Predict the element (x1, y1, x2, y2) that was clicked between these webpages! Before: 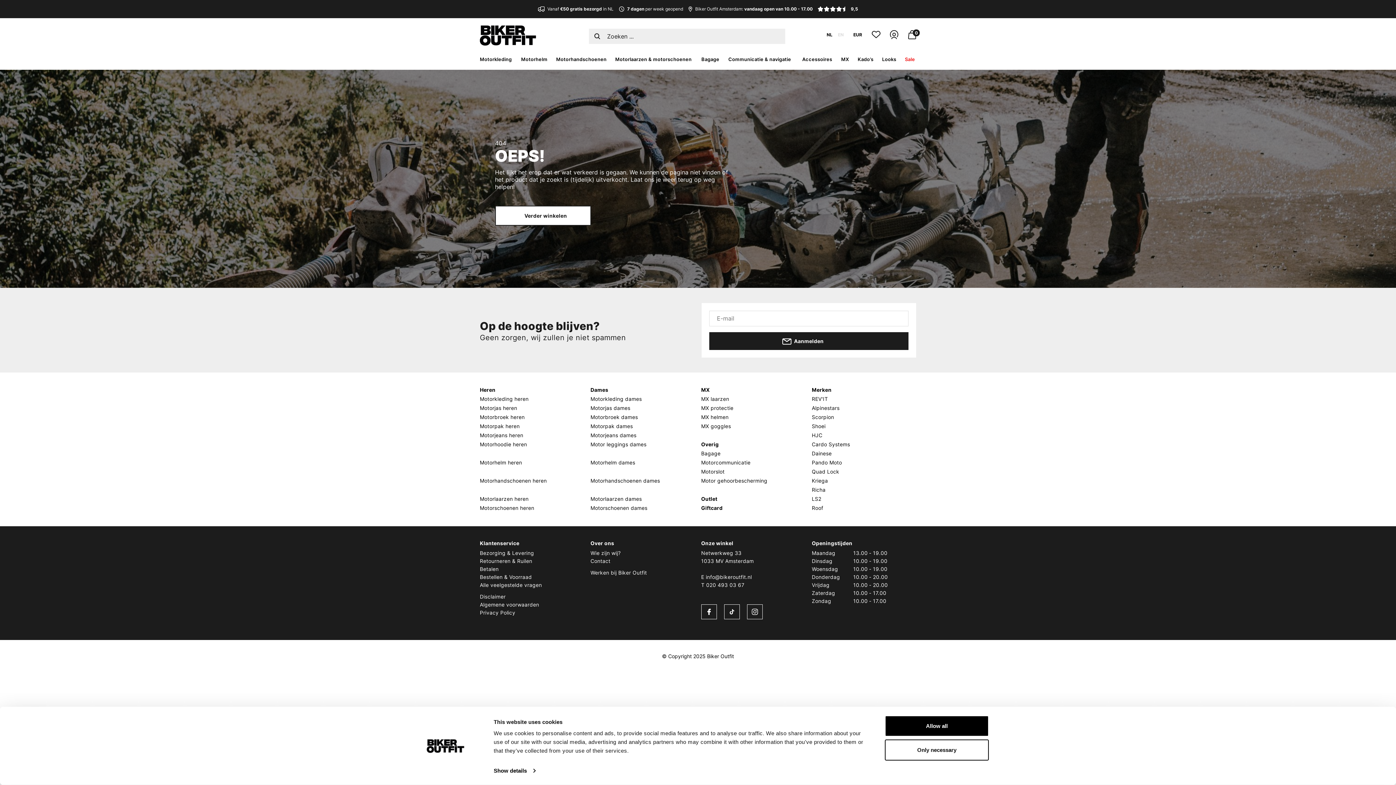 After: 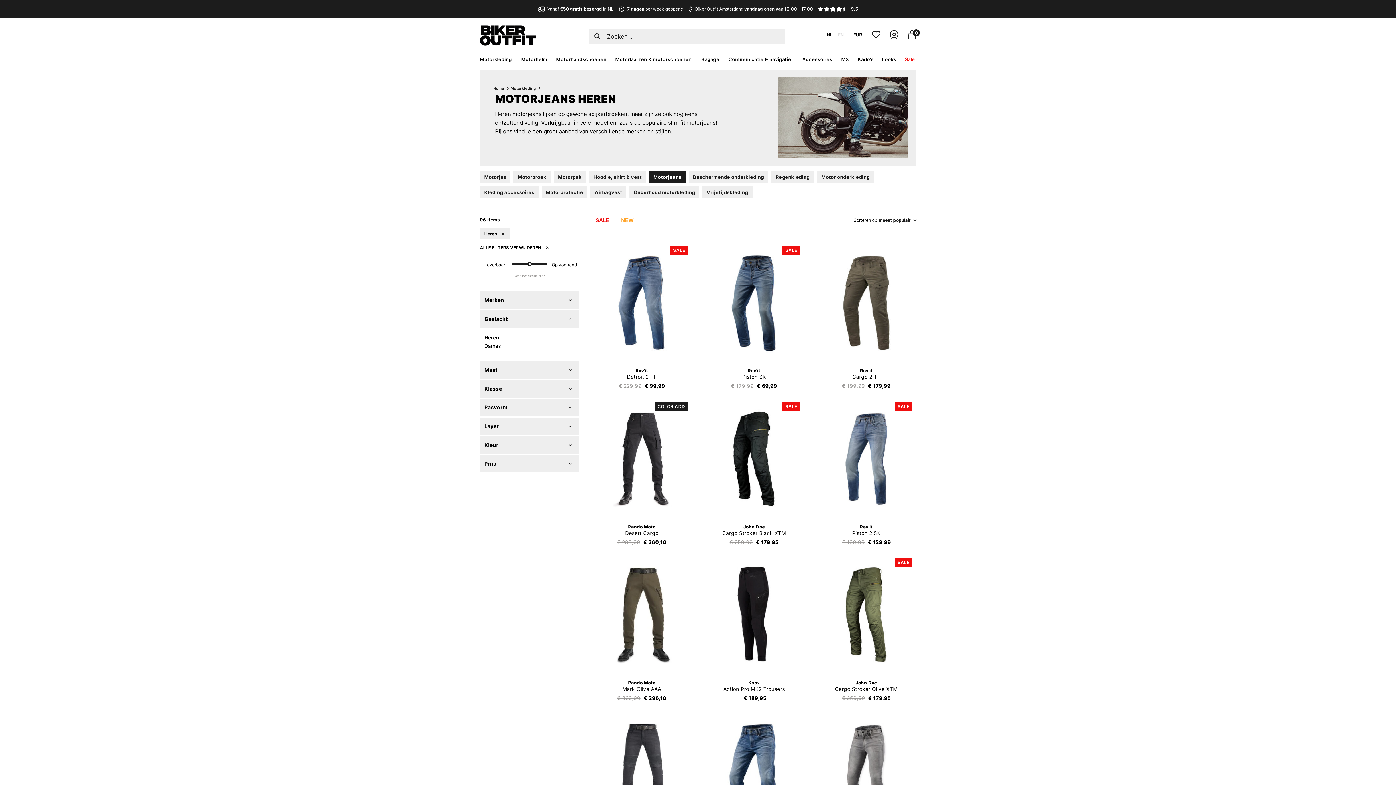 Action: bbox: (480, 432, 523, 438) label: Motorjeans heren